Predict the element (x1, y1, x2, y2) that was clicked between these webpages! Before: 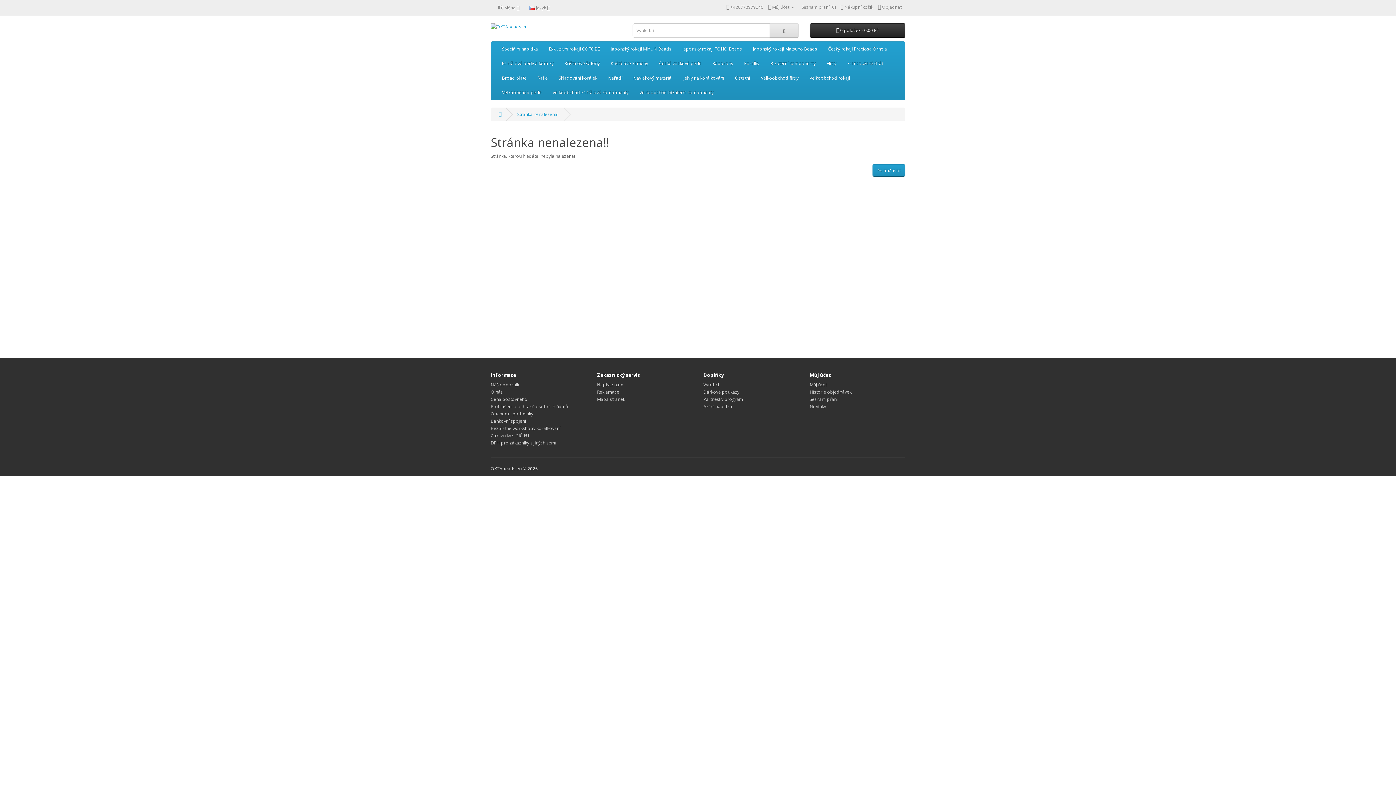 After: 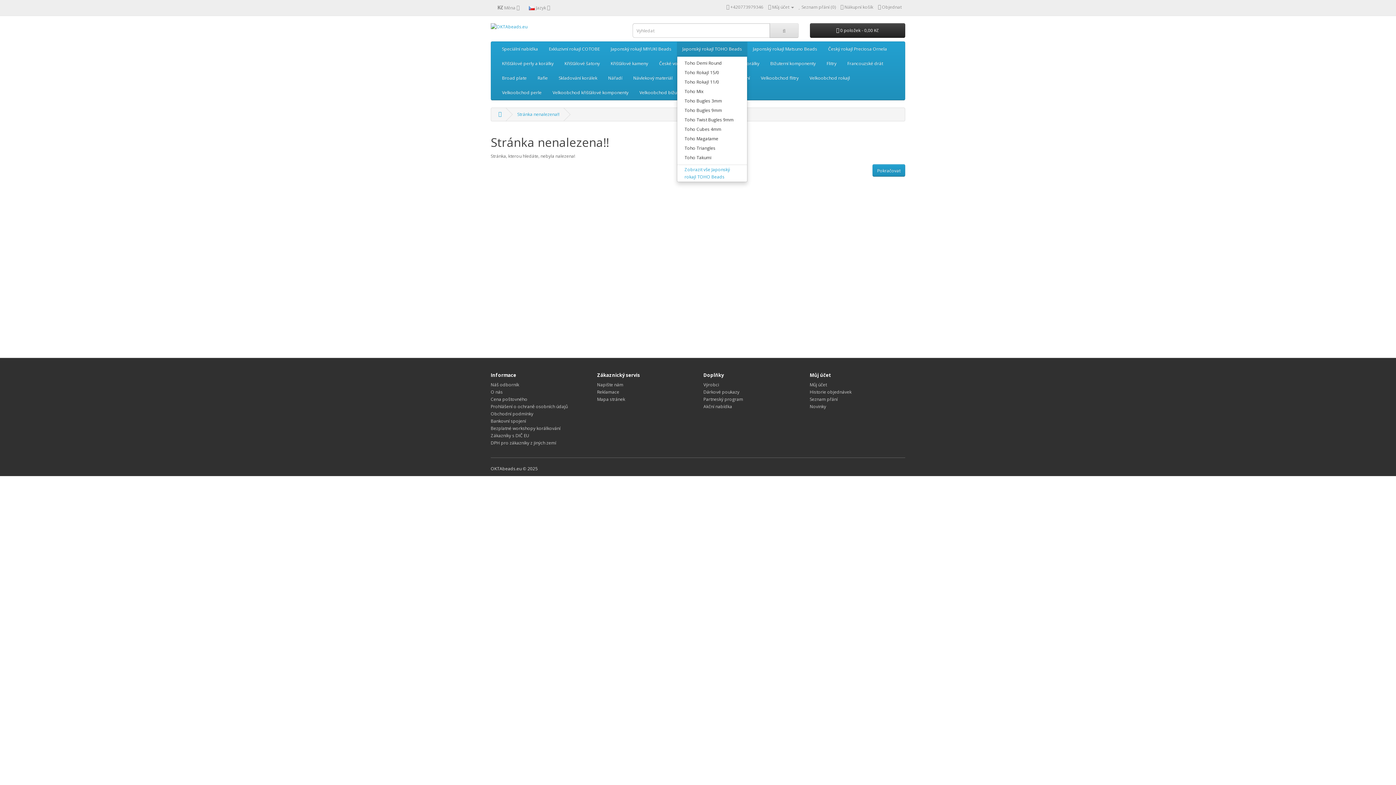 Action: label: Japonský rokajl TOHO Beads bbox: (677, 41, 747, 56)